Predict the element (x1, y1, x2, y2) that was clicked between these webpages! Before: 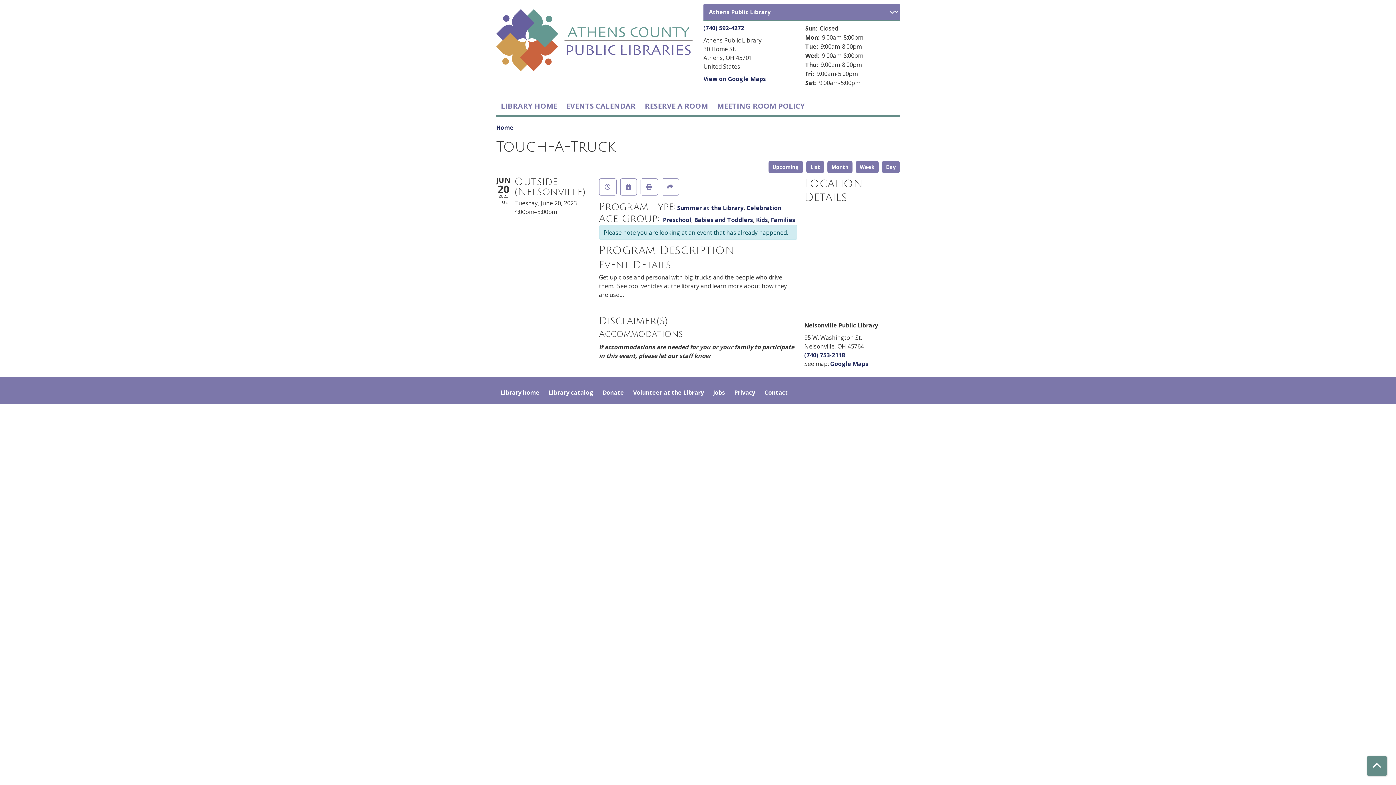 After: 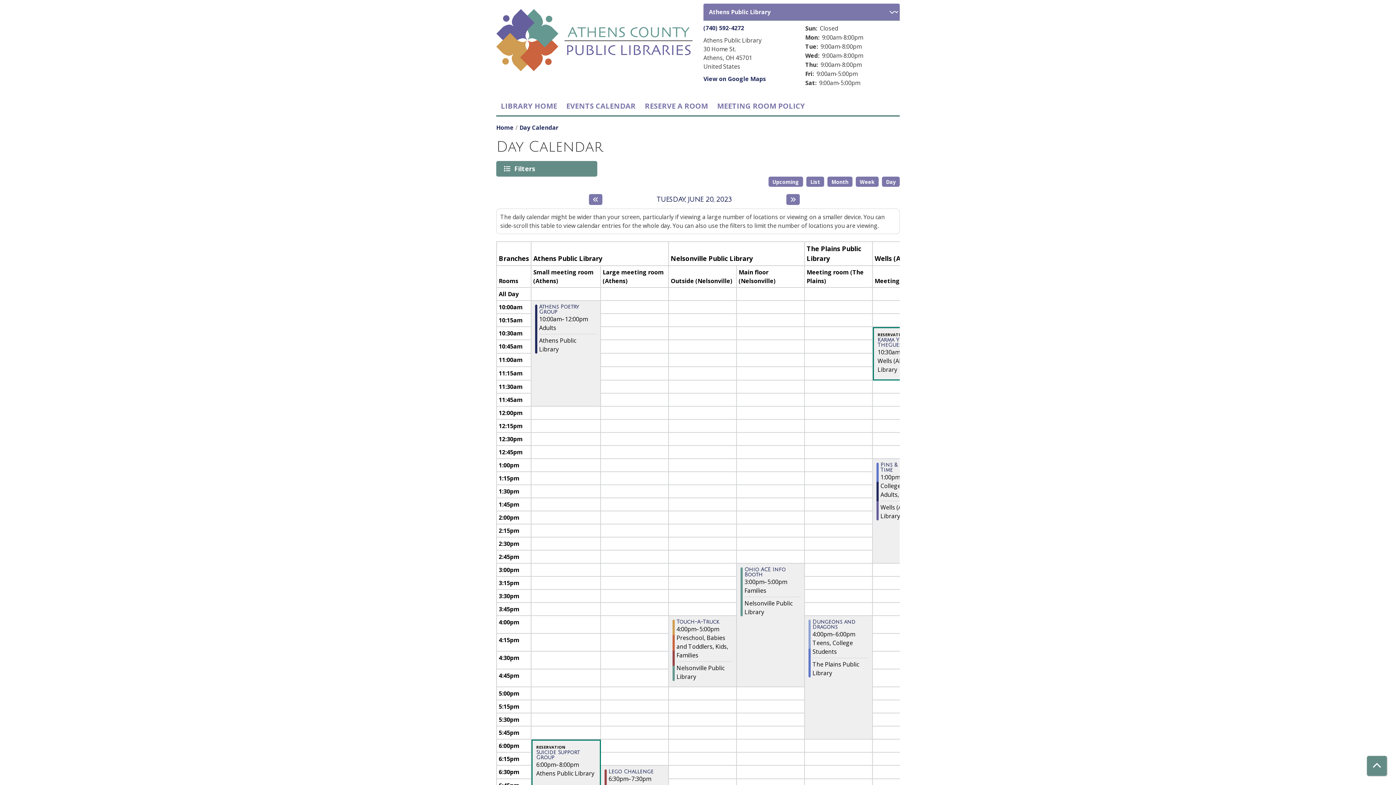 Action: label: Day bbox: (882, 161, 900, 173)